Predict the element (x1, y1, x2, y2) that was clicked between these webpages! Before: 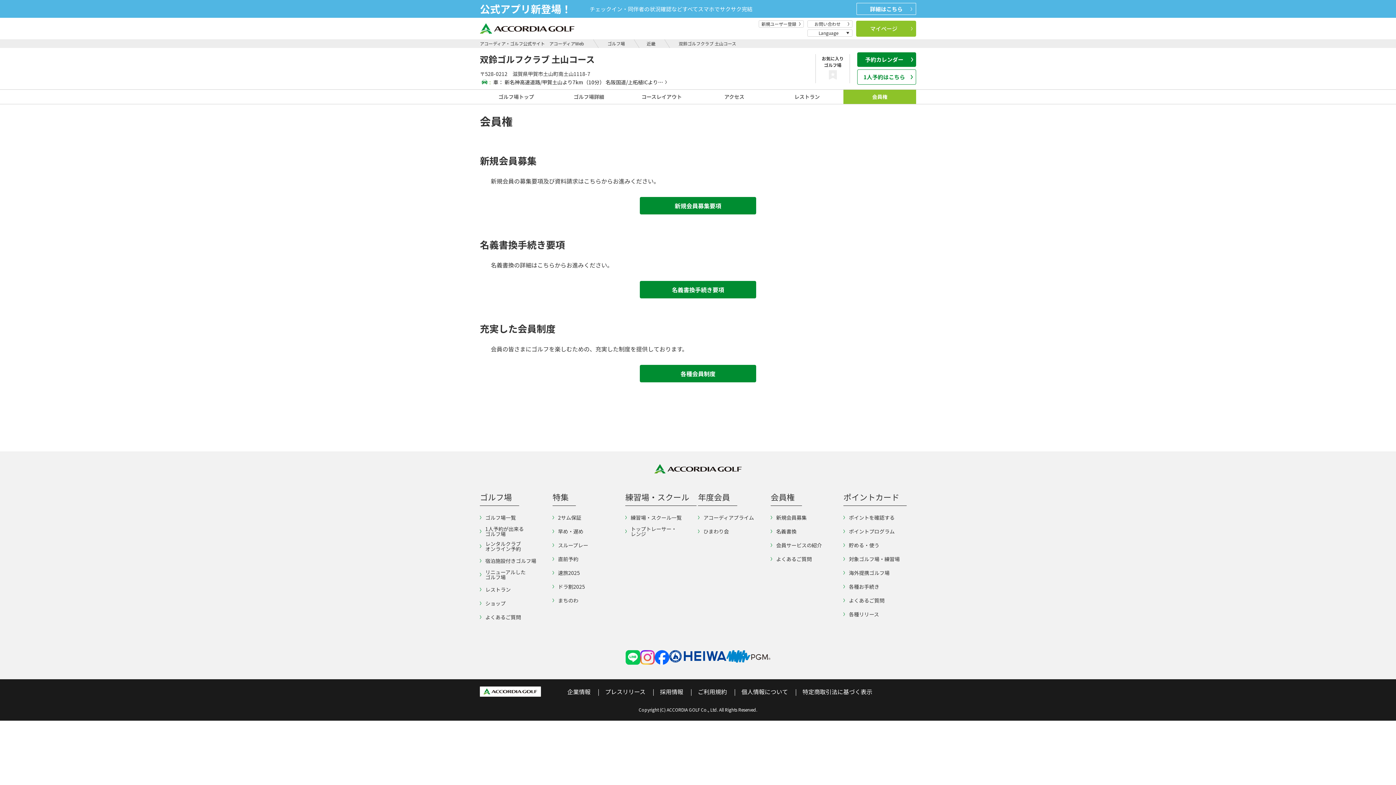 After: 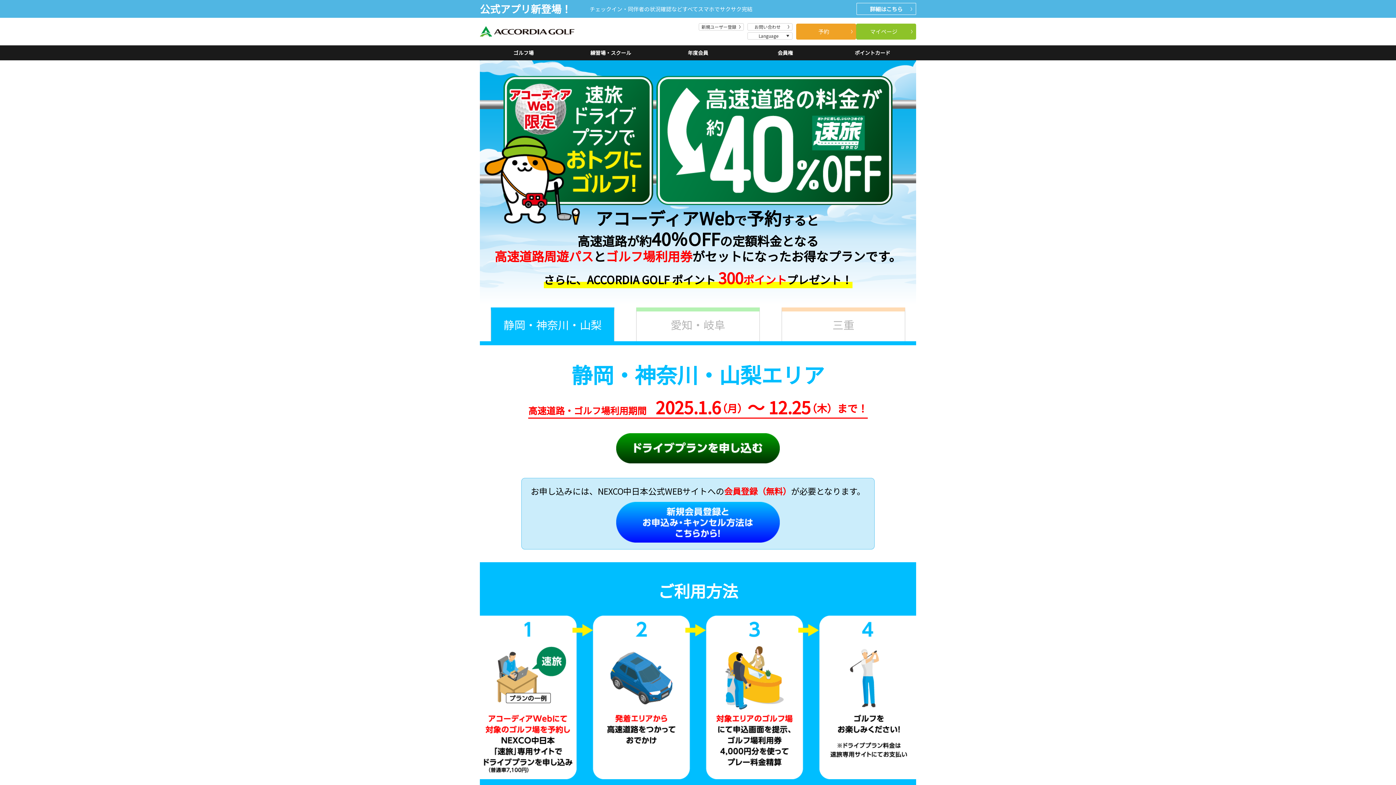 Action: label: 速旅2025 bbox: (552, 570, 580, 575)